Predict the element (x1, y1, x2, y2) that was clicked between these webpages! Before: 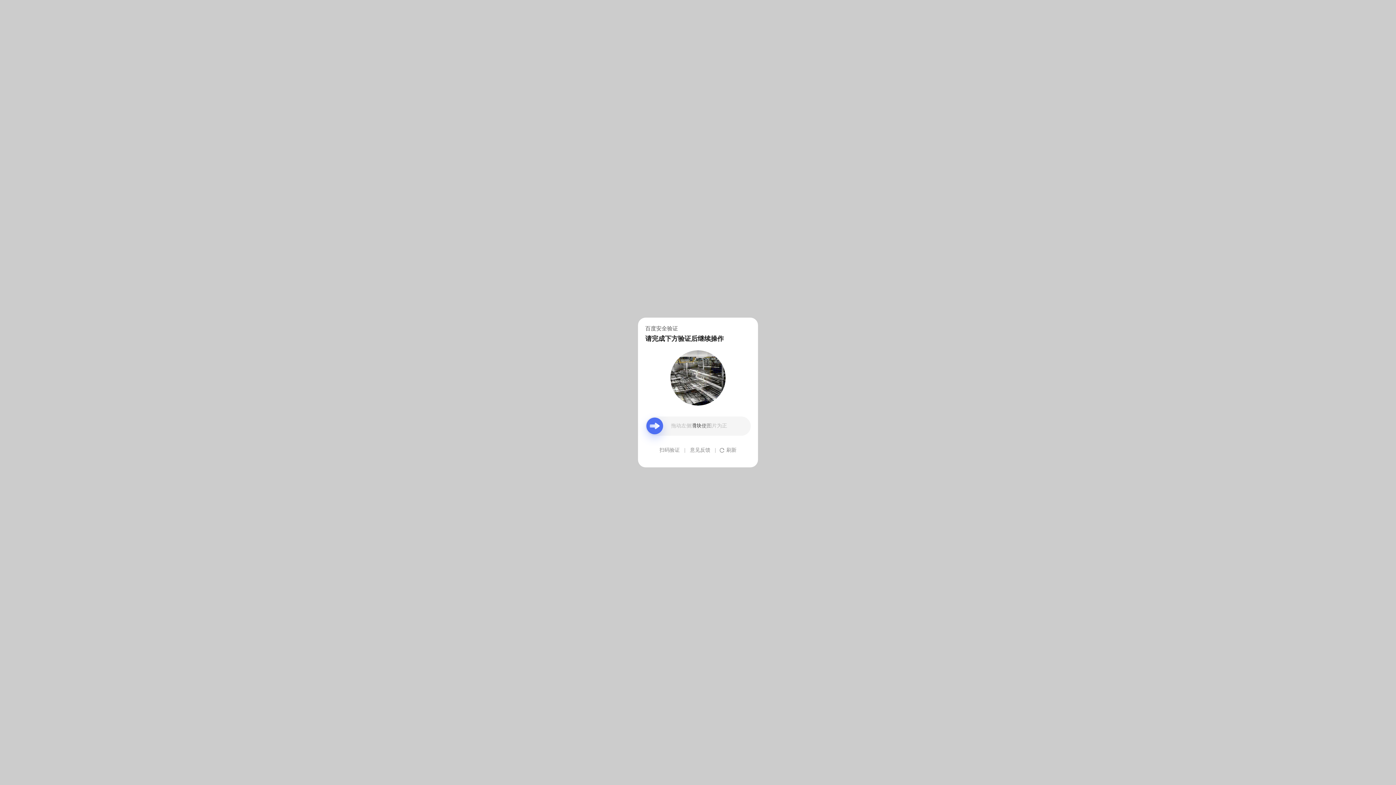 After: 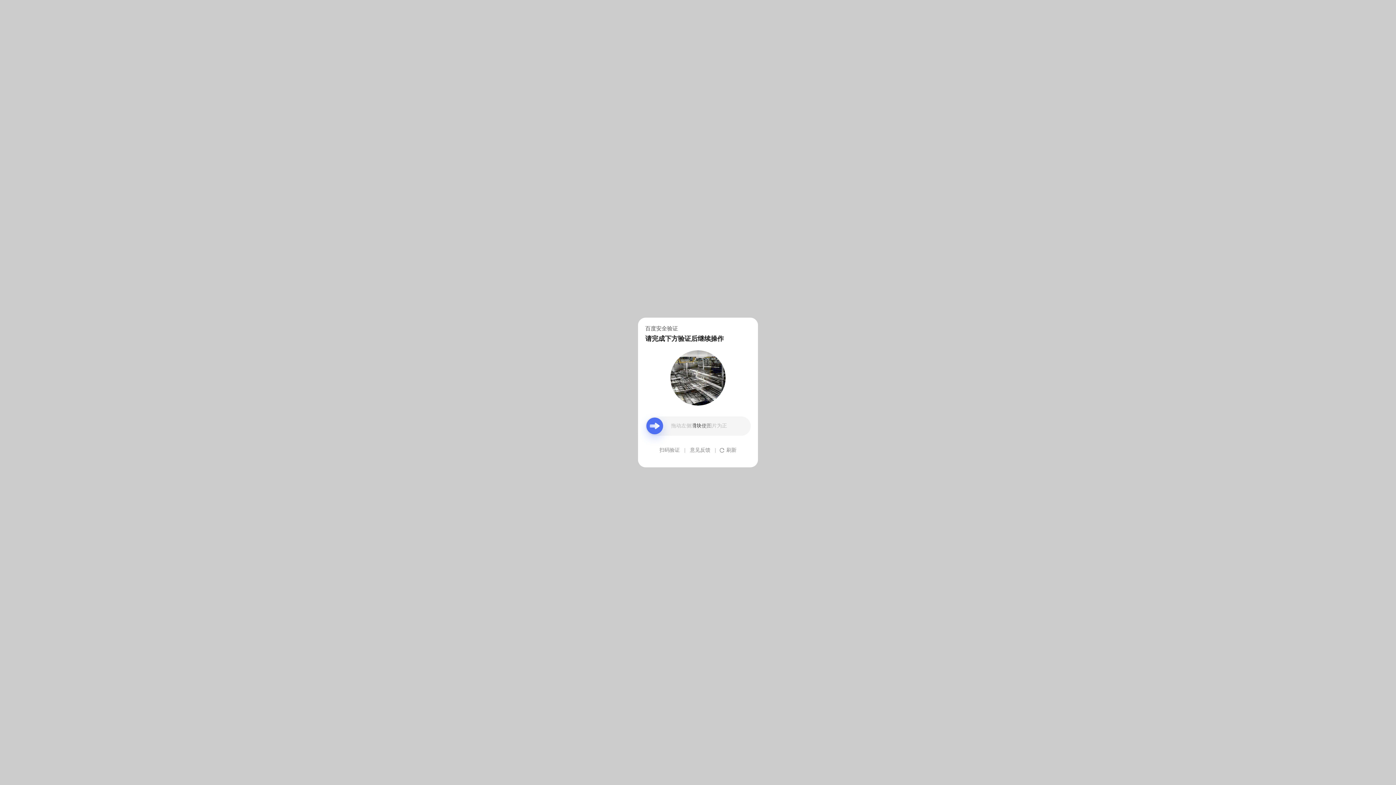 Action: label: 意见反馈 bbox: (690, 439, 710, 461)